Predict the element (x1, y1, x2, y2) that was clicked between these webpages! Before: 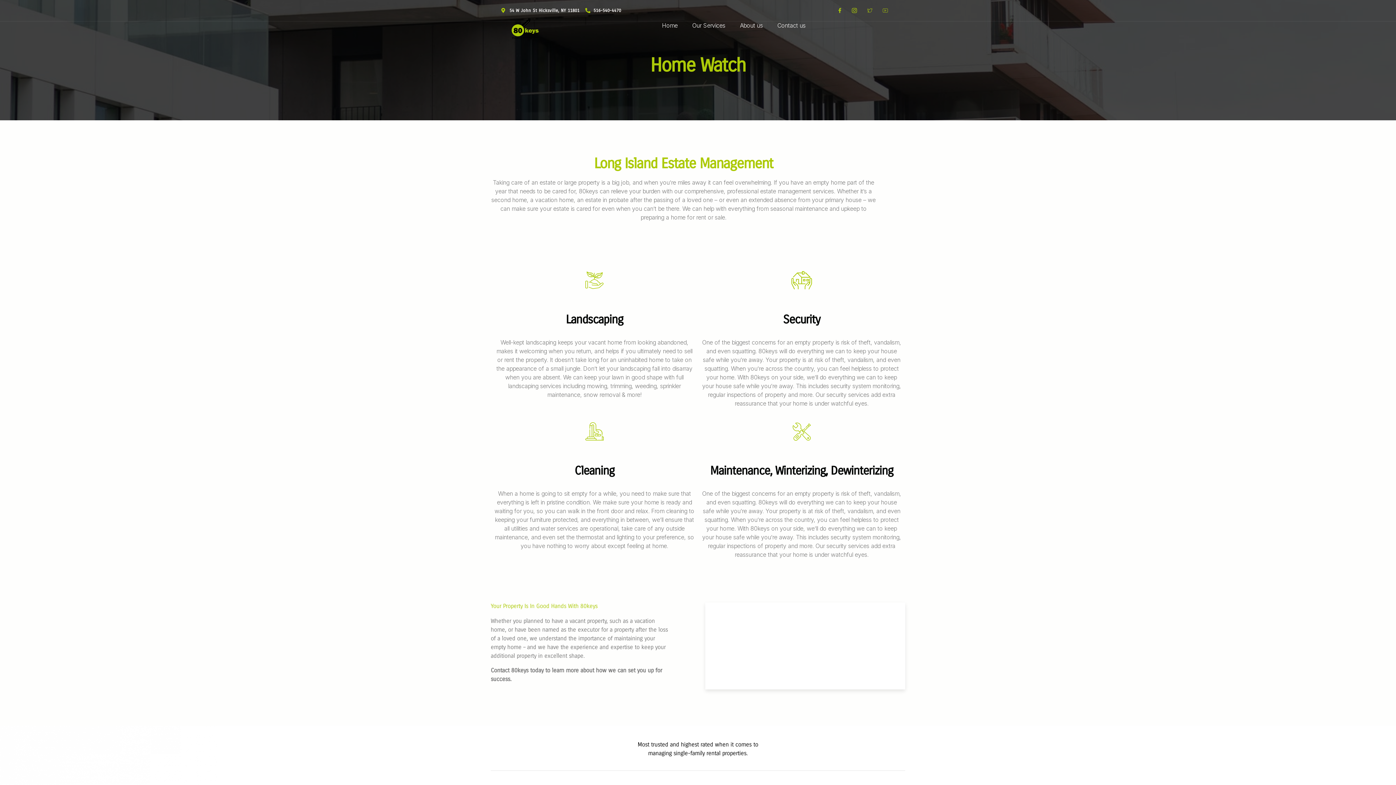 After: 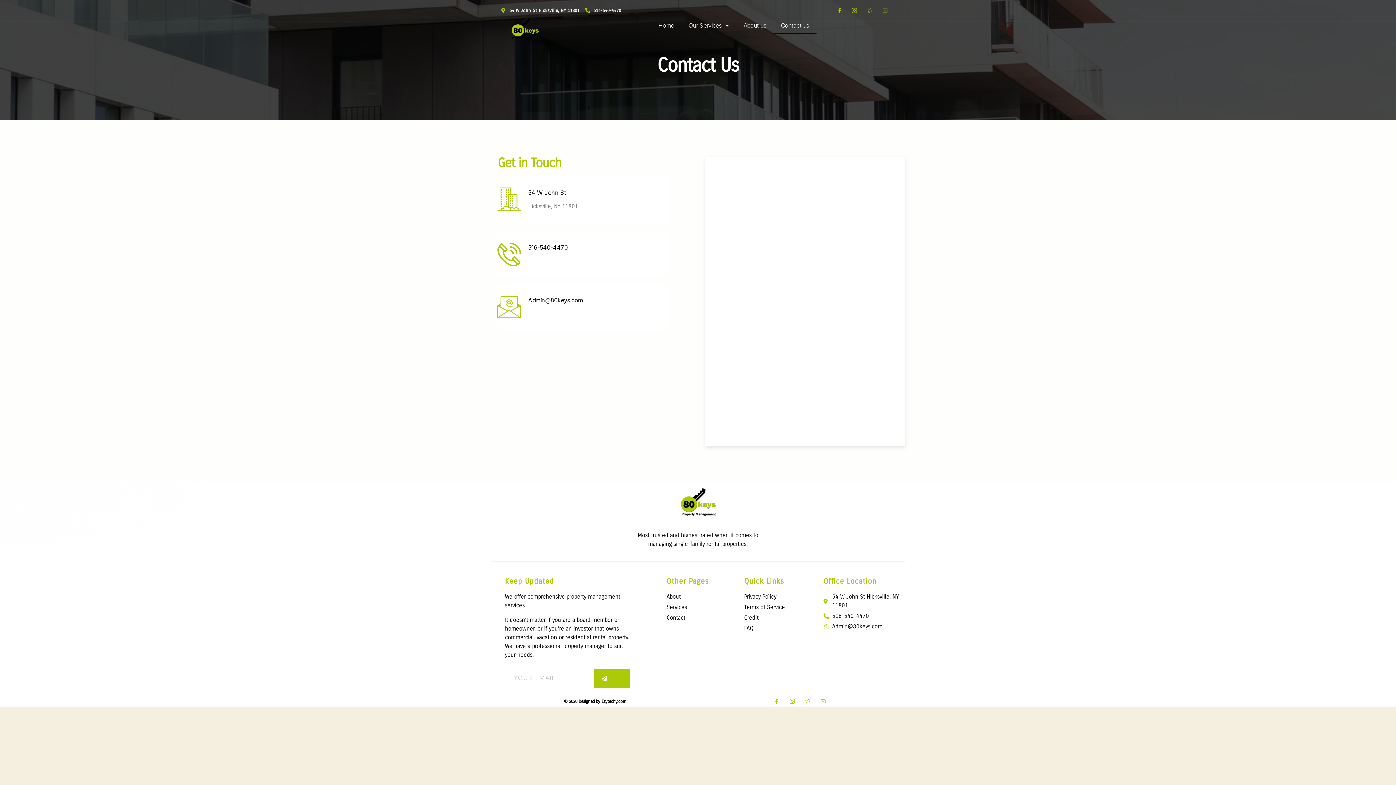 Action: bbox: (770, 17, 813, 33) label: Contact us